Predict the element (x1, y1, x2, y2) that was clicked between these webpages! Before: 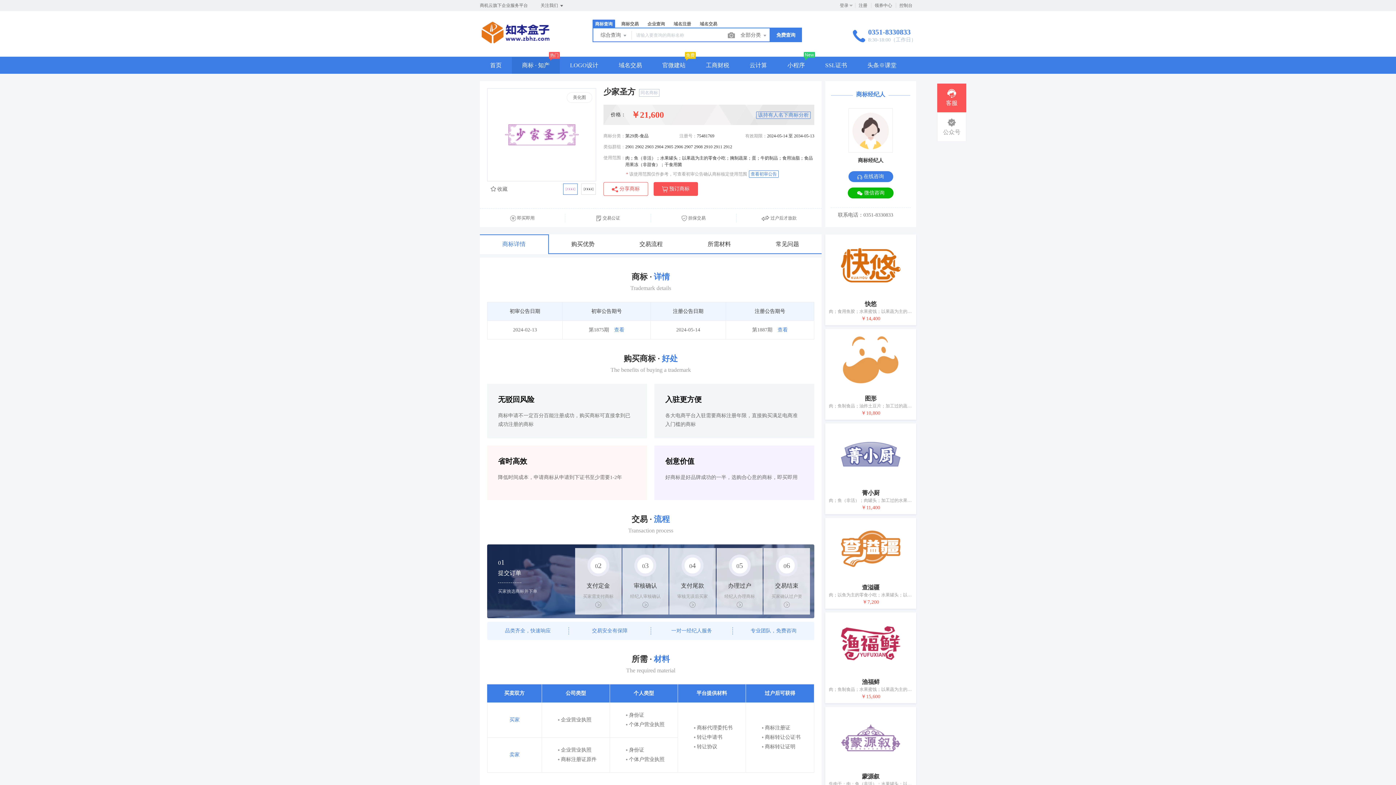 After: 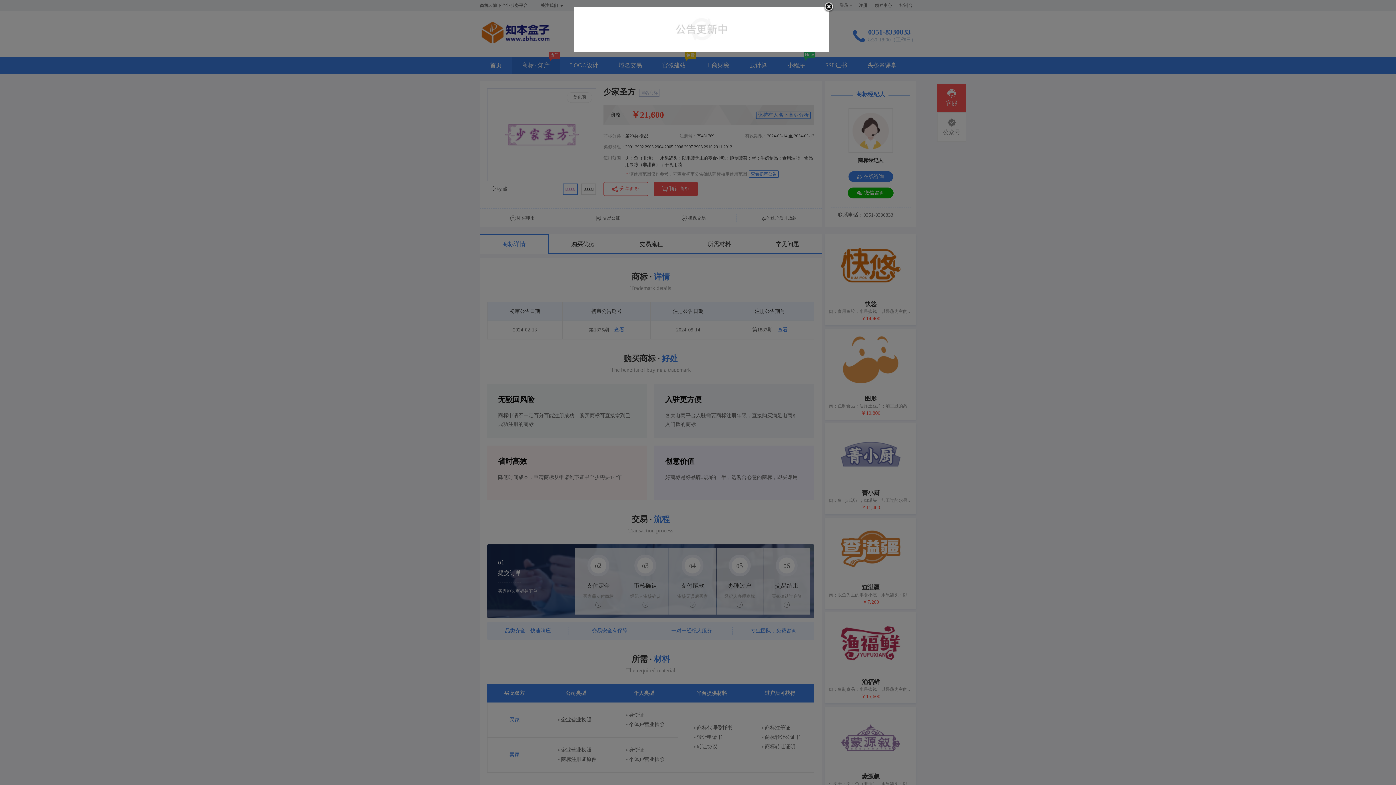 Action: bbox: (777, 327, 788, 332) label: 查看